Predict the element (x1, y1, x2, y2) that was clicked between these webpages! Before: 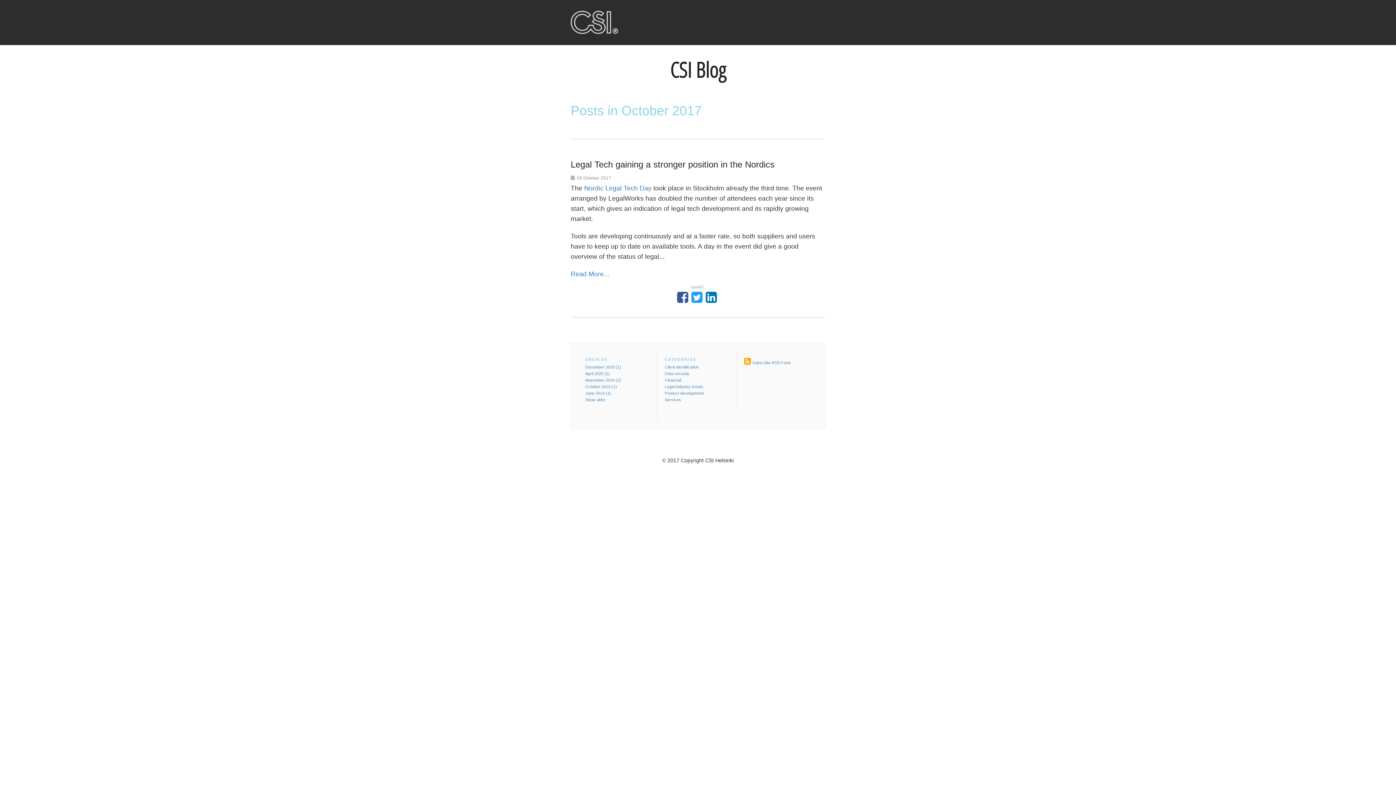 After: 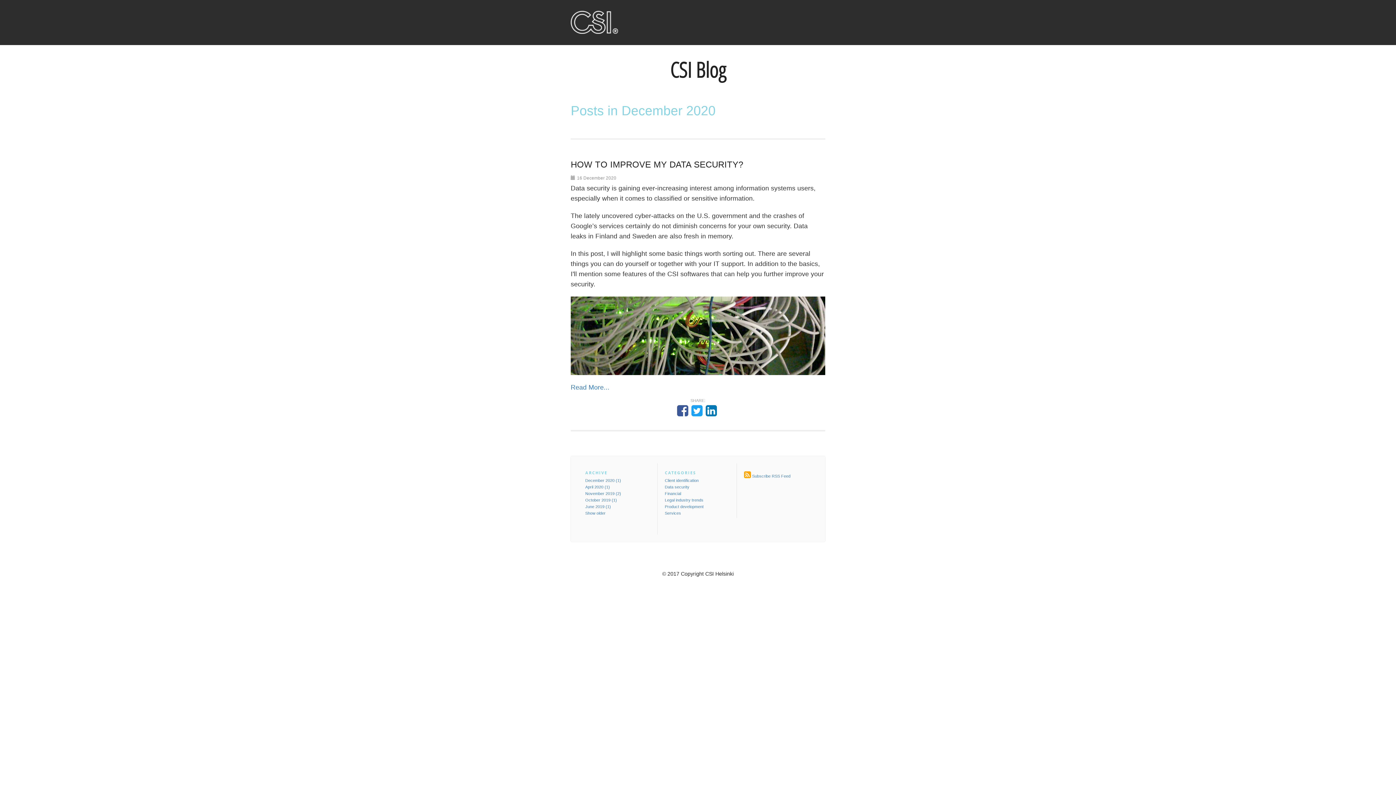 Action: bbox: (585, 365, 621, 369) label: December 2020 (1)